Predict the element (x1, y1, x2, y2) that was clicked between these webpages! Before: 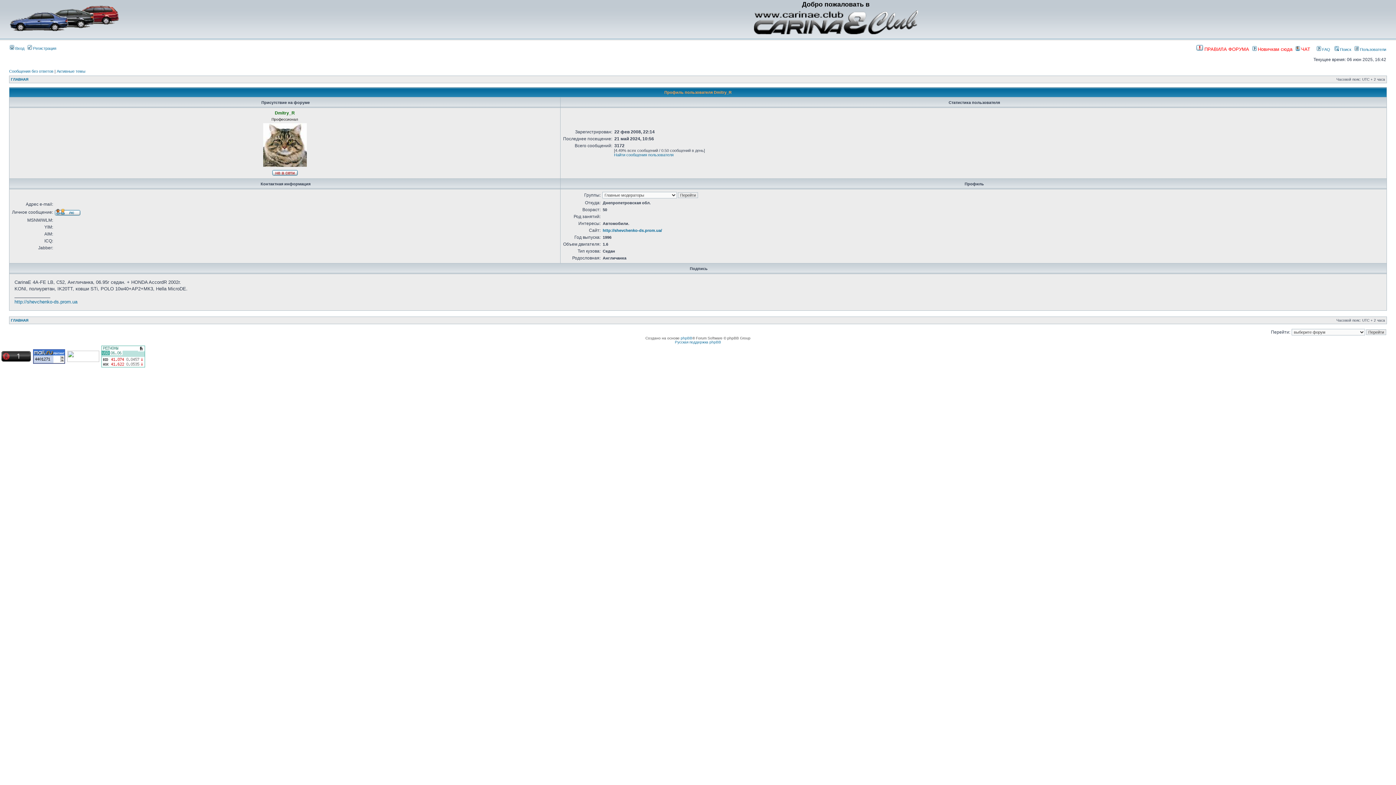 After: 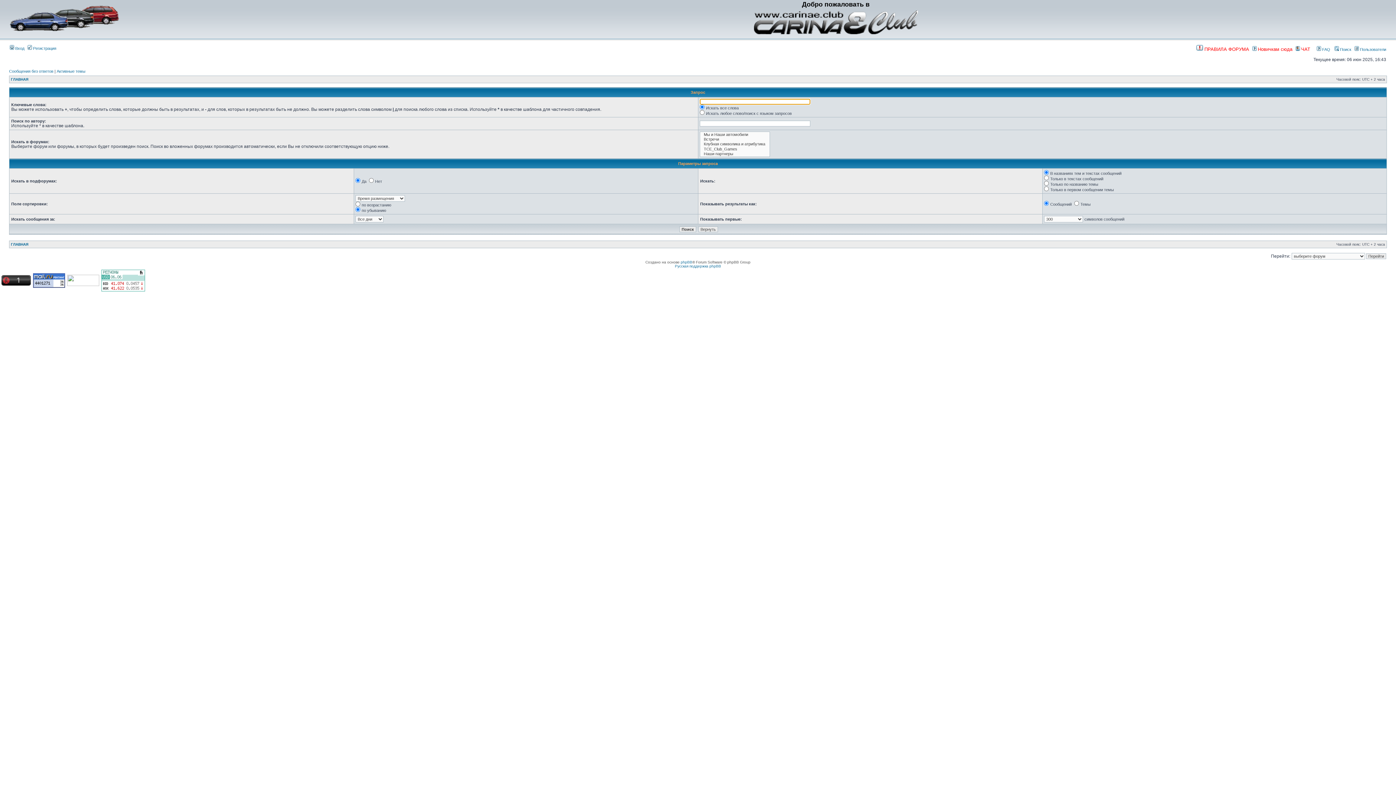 Action: label:  Поиск bbox: (1334, 47, 1351, 51)